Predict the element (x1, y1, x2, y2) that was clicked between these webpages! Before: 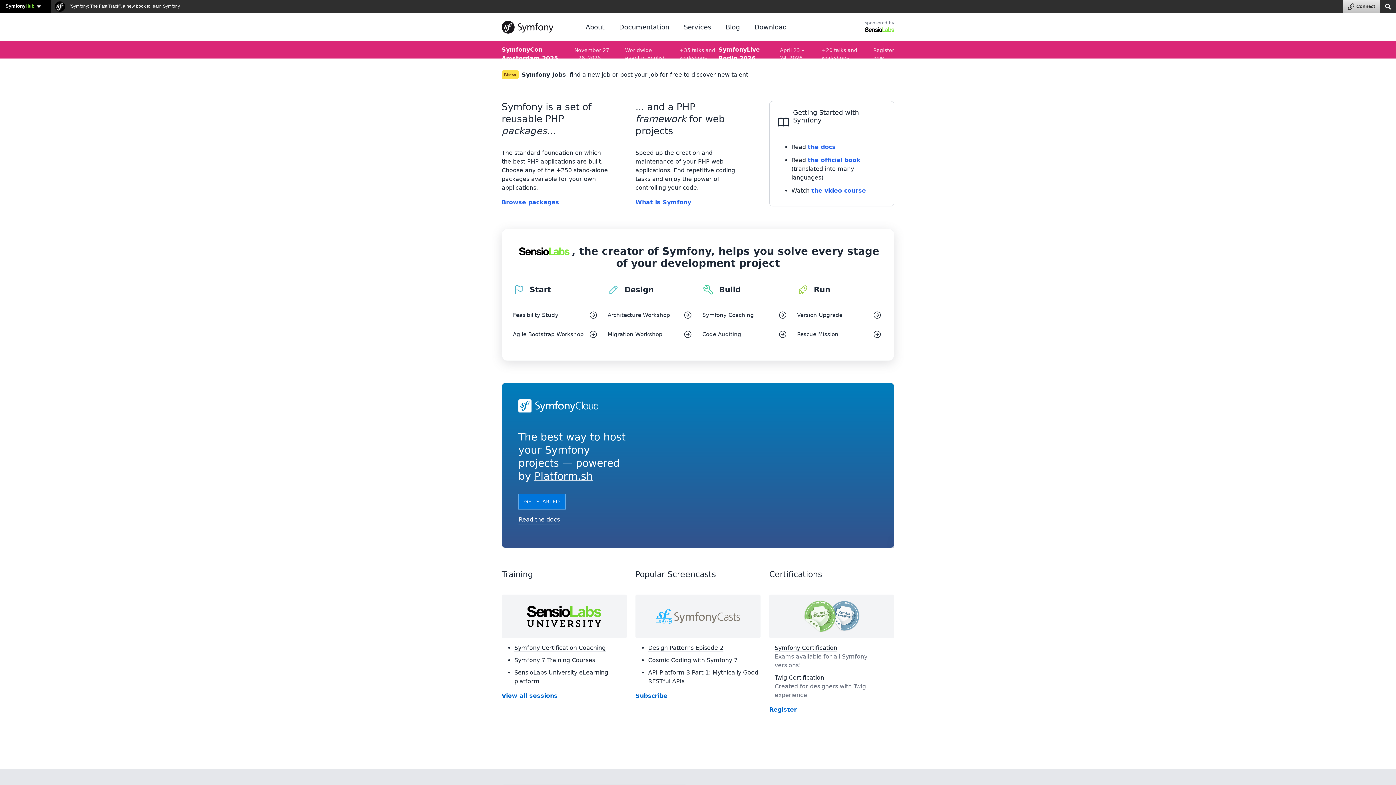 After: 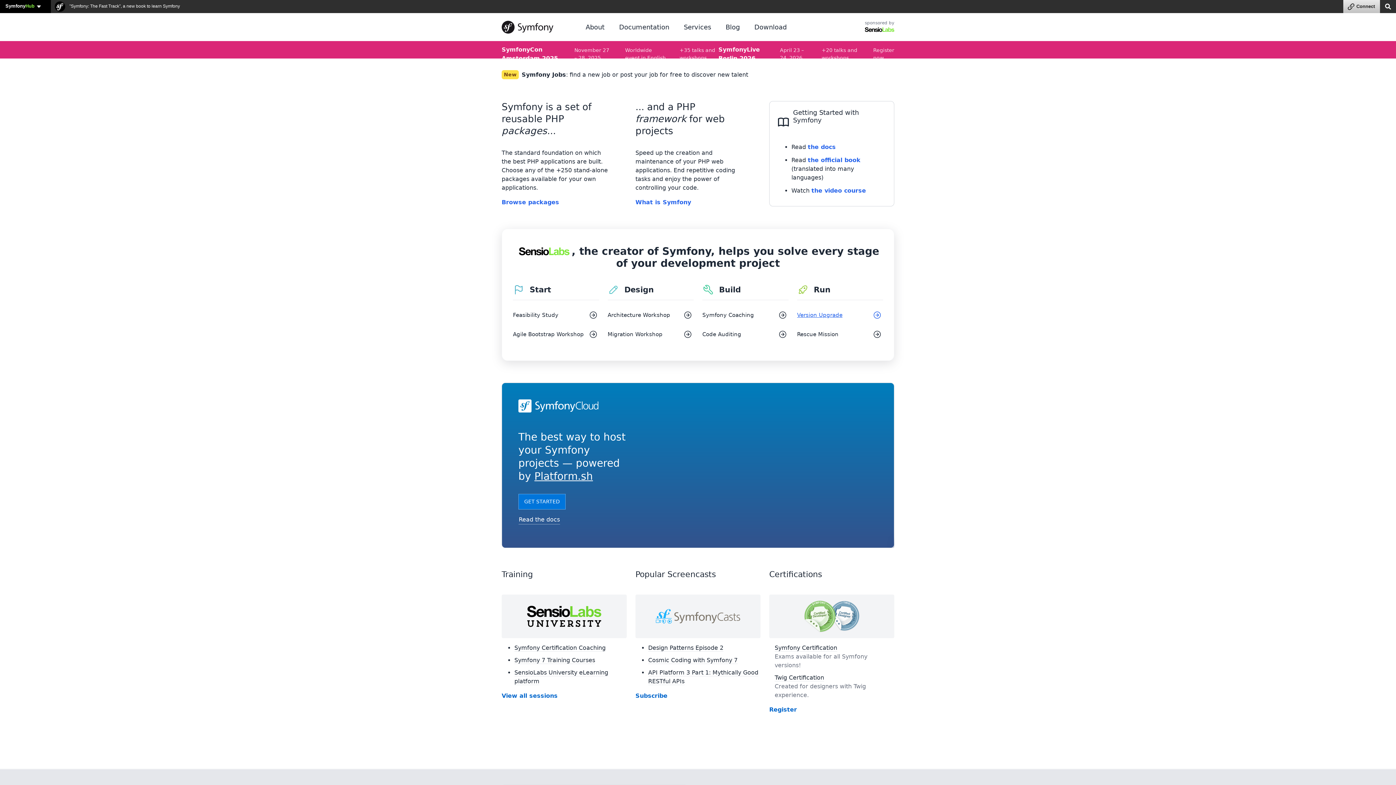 Action: label: Version Upgrade bbox: (797, 305, 883, 325)